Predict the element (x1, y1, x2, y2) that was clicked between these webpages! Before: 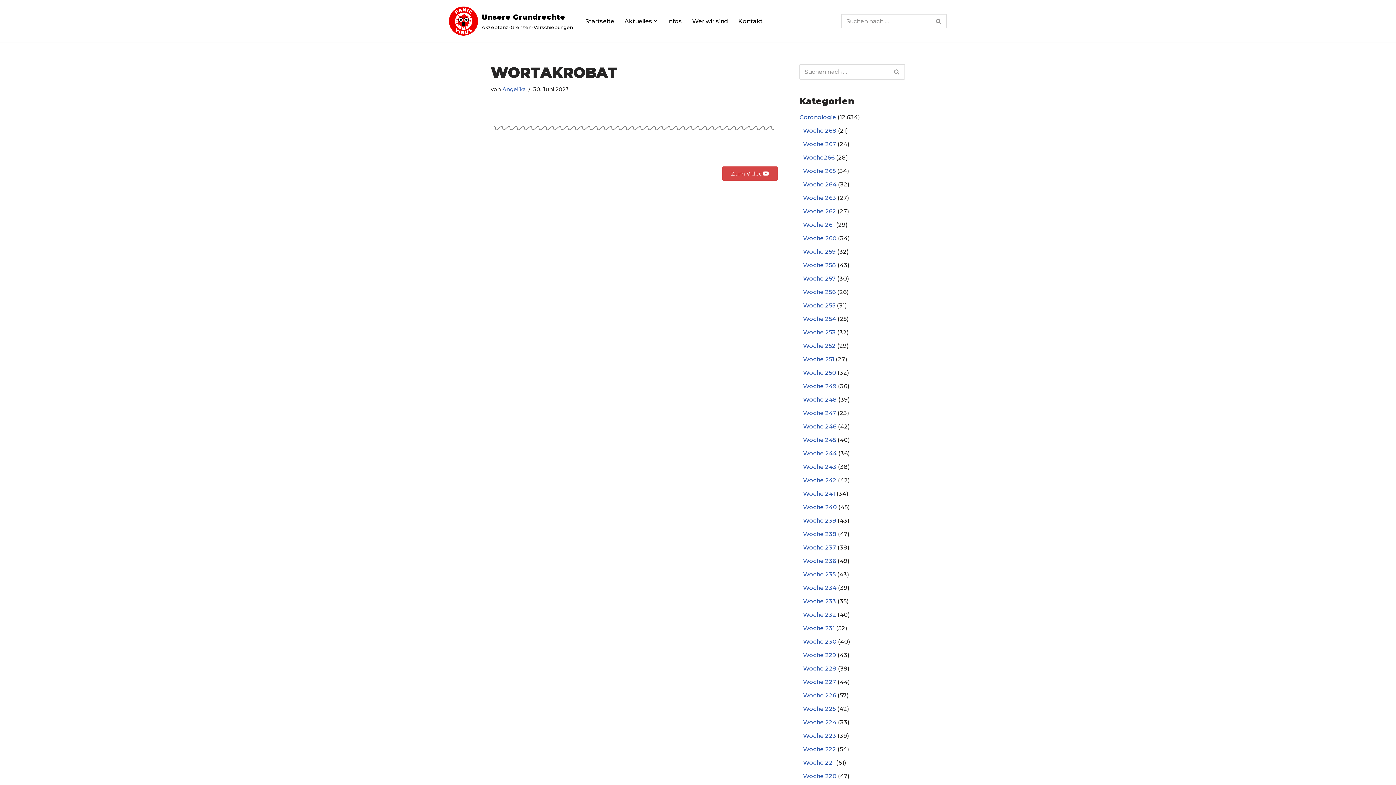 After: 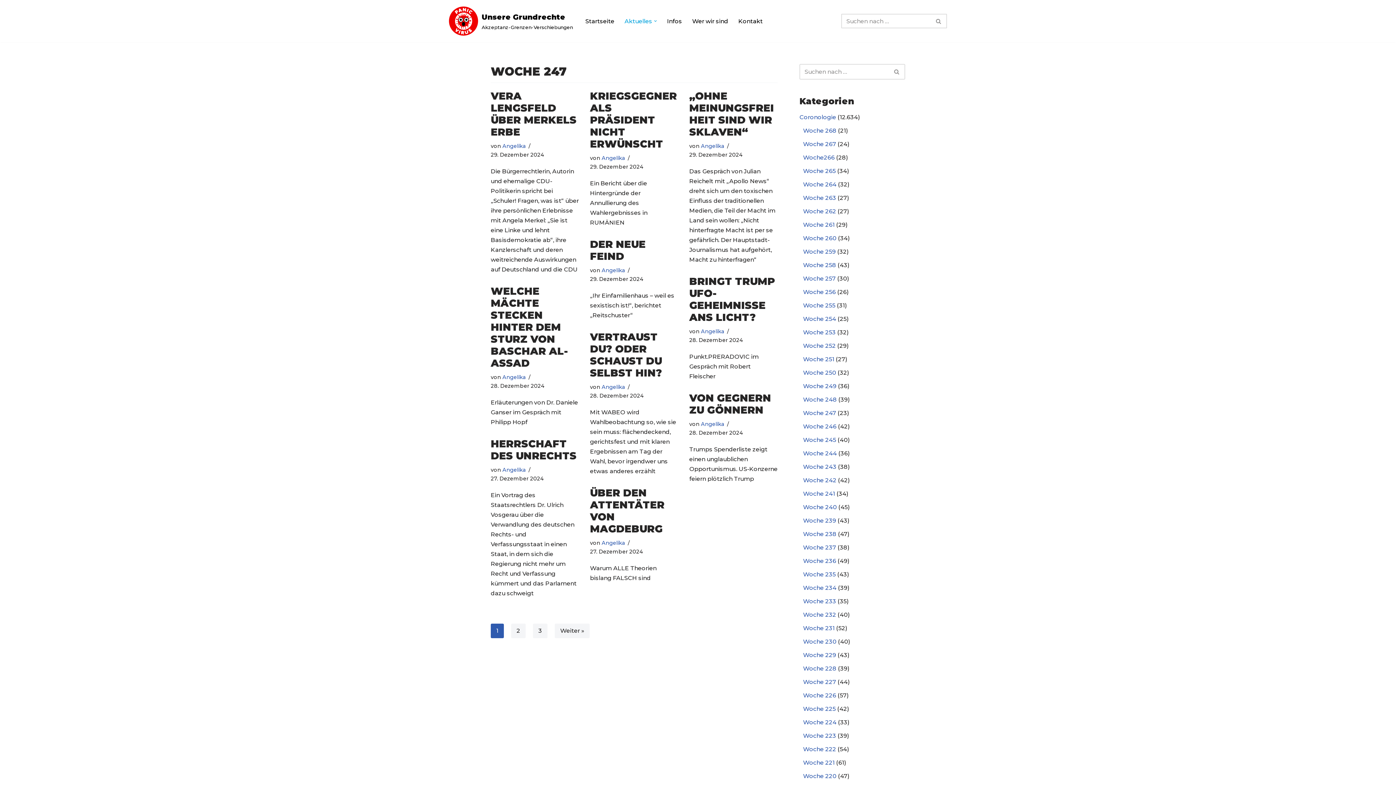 Action: label: Woche 247 bbox: (803, 409, 836, 416)